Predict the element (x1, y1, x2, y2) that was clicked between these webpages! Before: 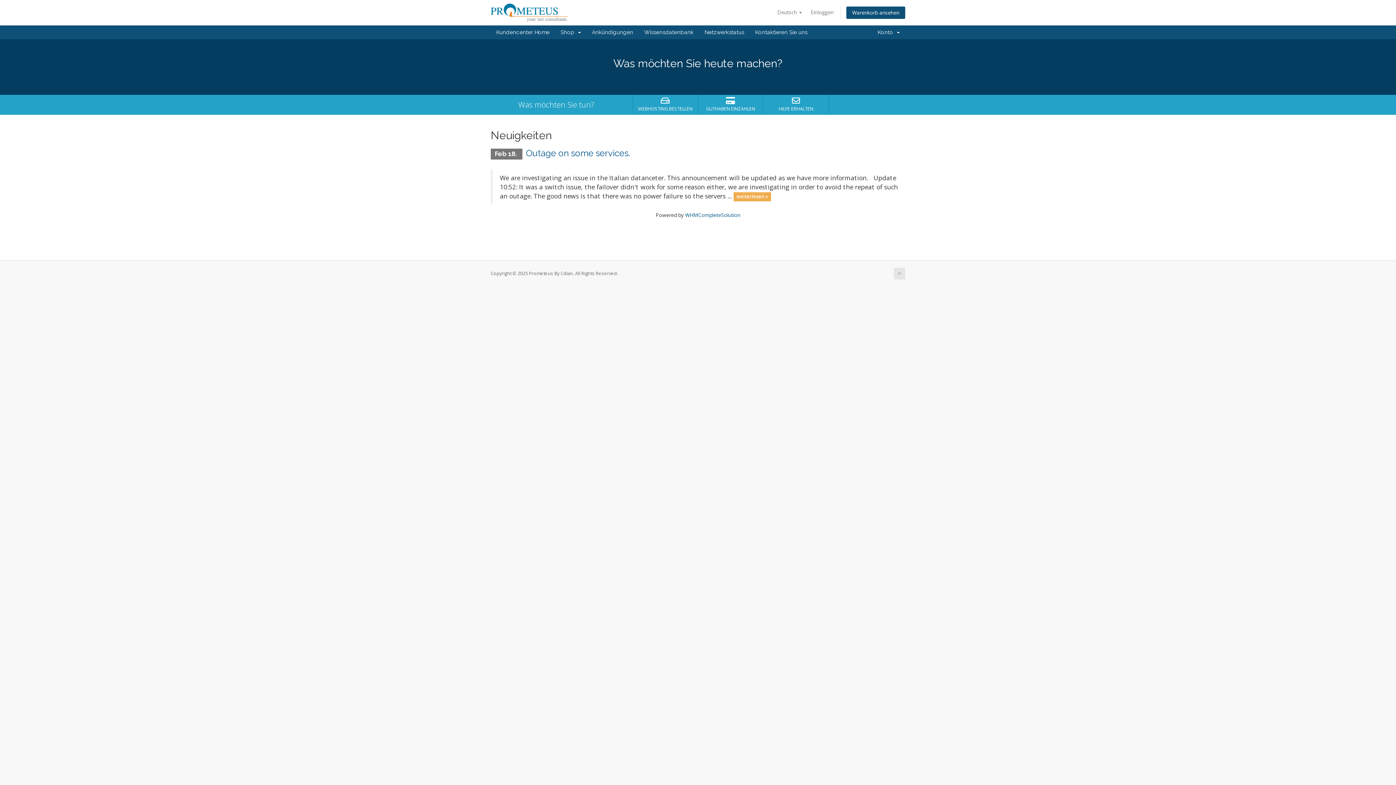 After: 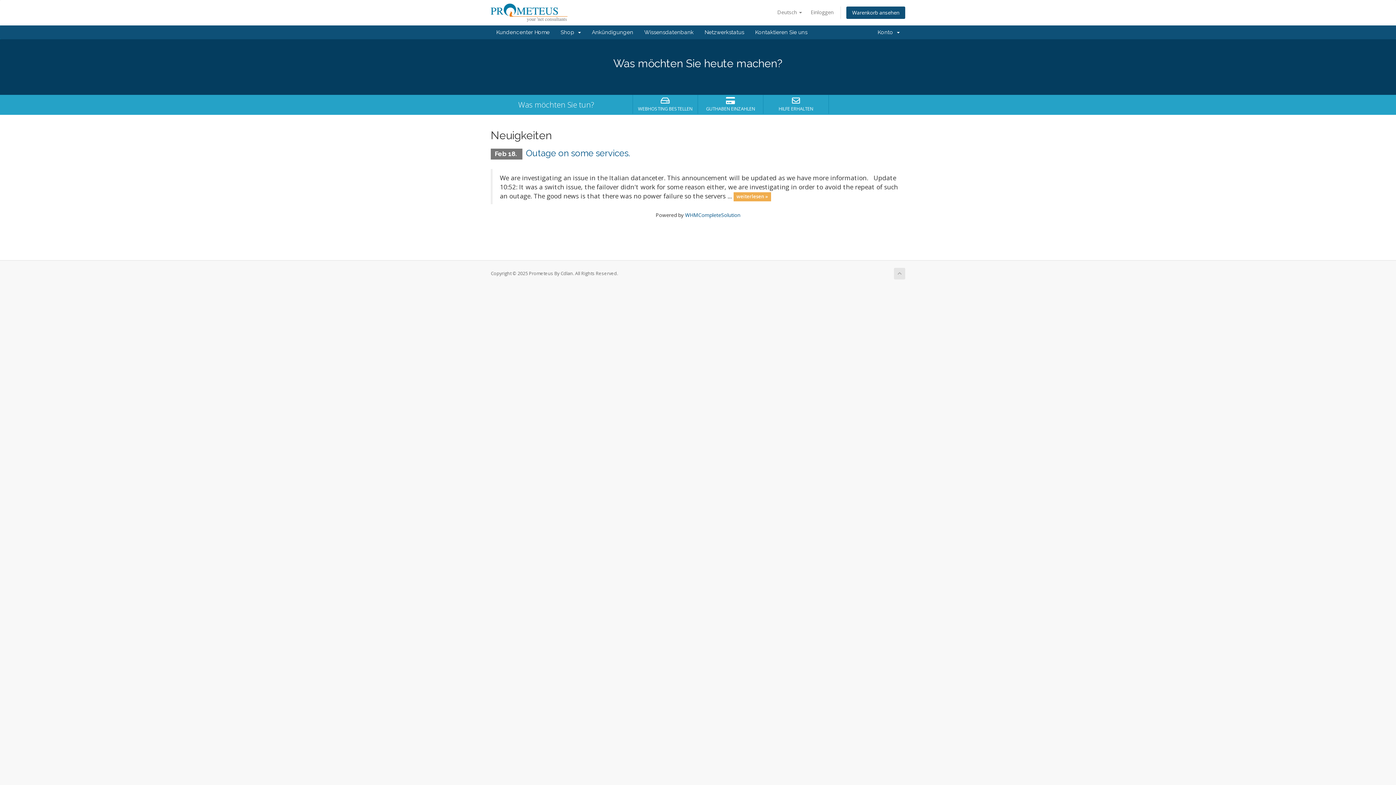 Action: bbox: (490, 8, 567, 15)